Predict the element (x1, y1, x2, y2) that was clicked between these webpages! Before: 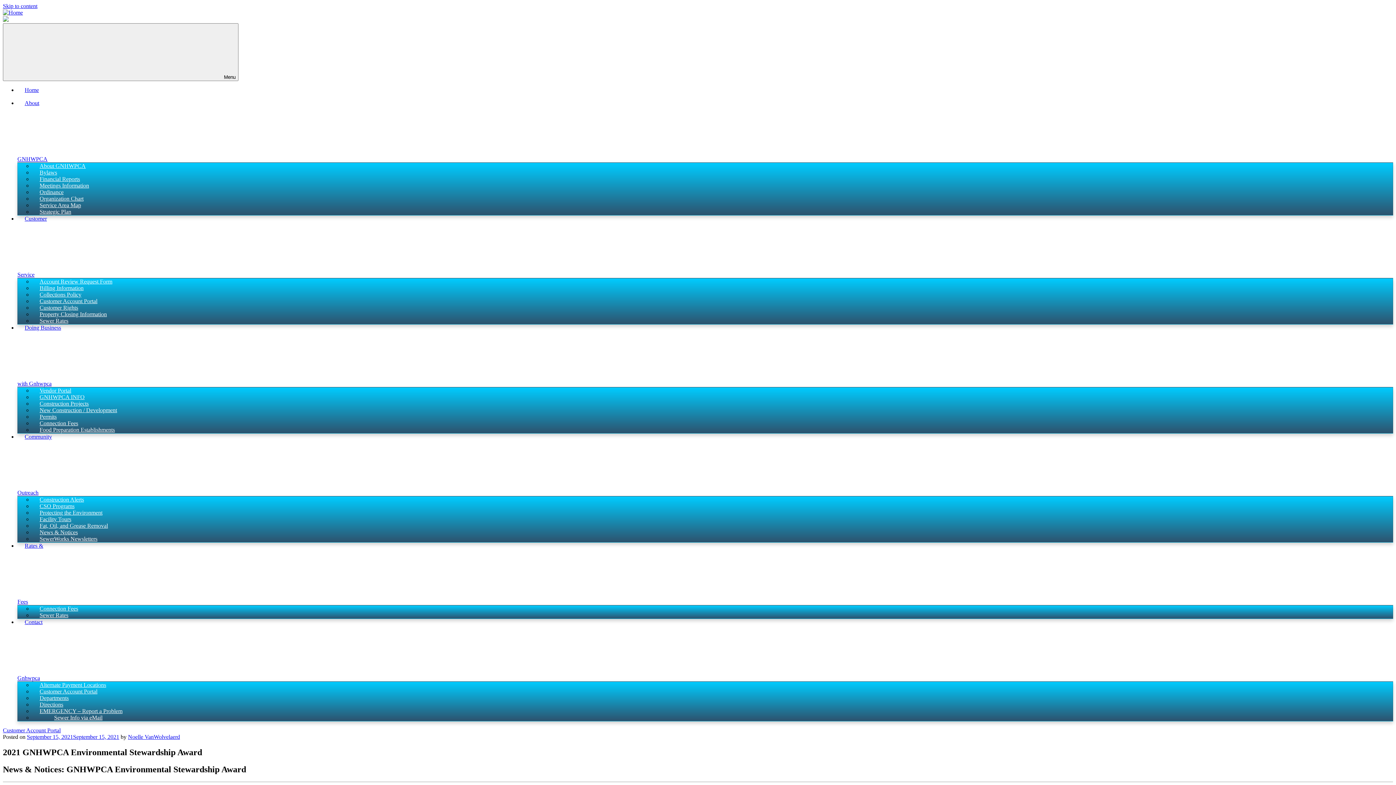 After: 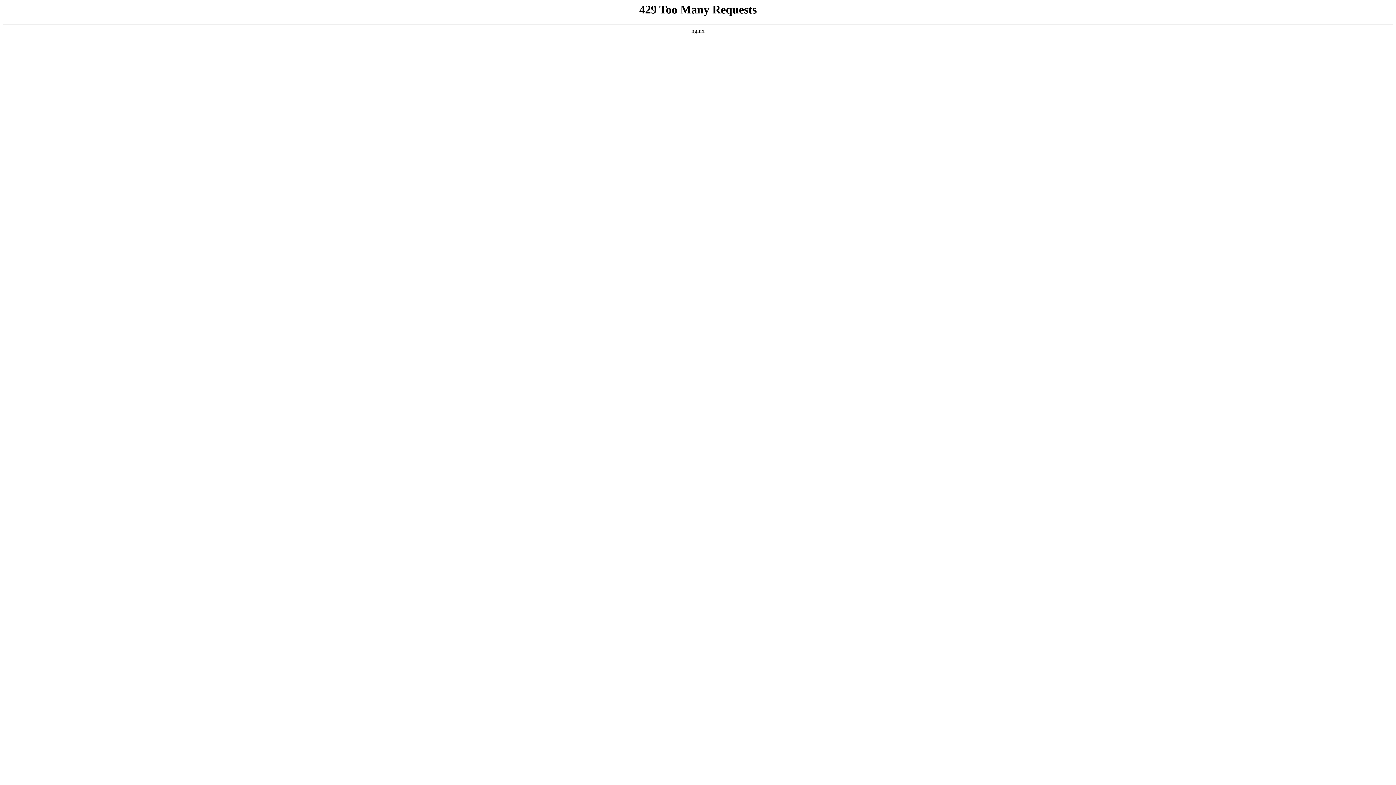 Action: label: Noelle VanWolvelaerd bbox: (128, 734, 180, 740)